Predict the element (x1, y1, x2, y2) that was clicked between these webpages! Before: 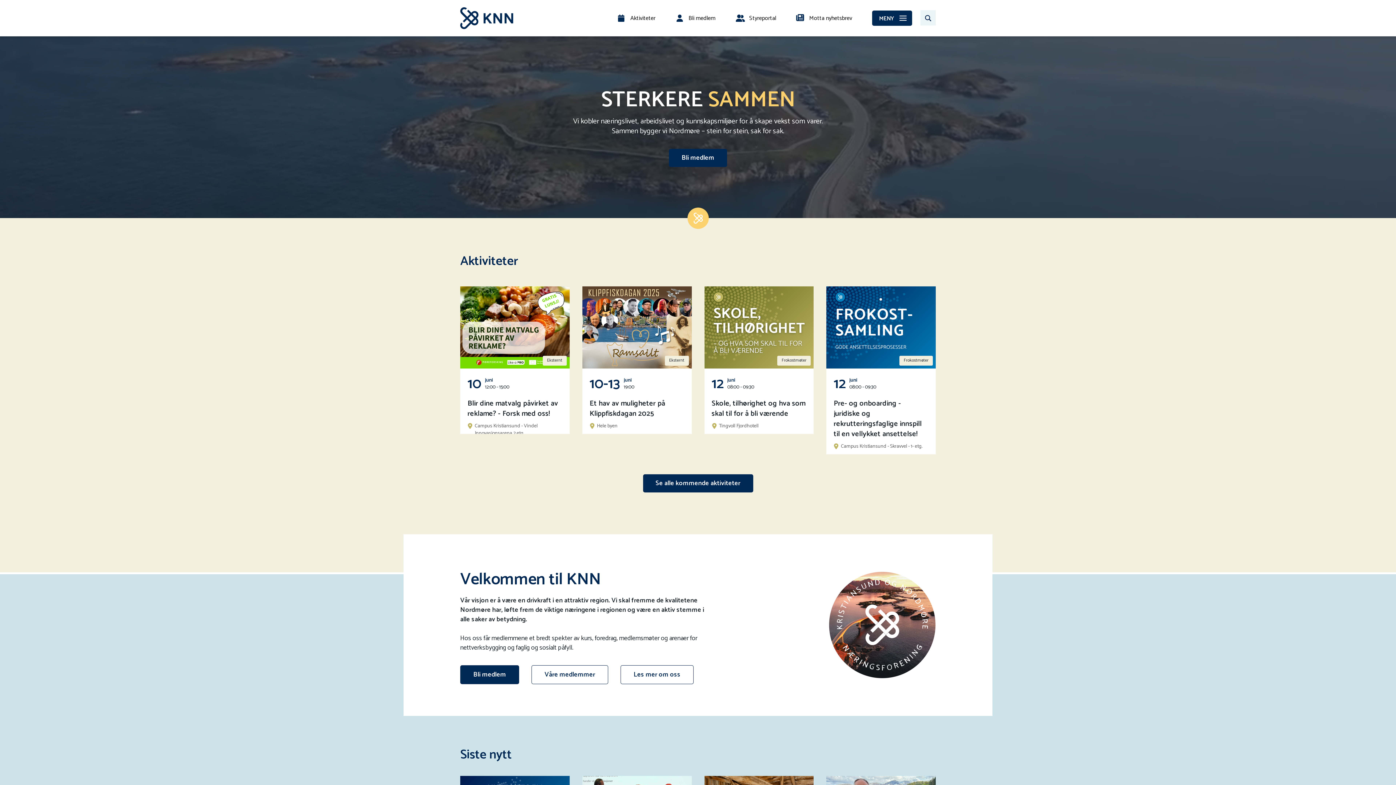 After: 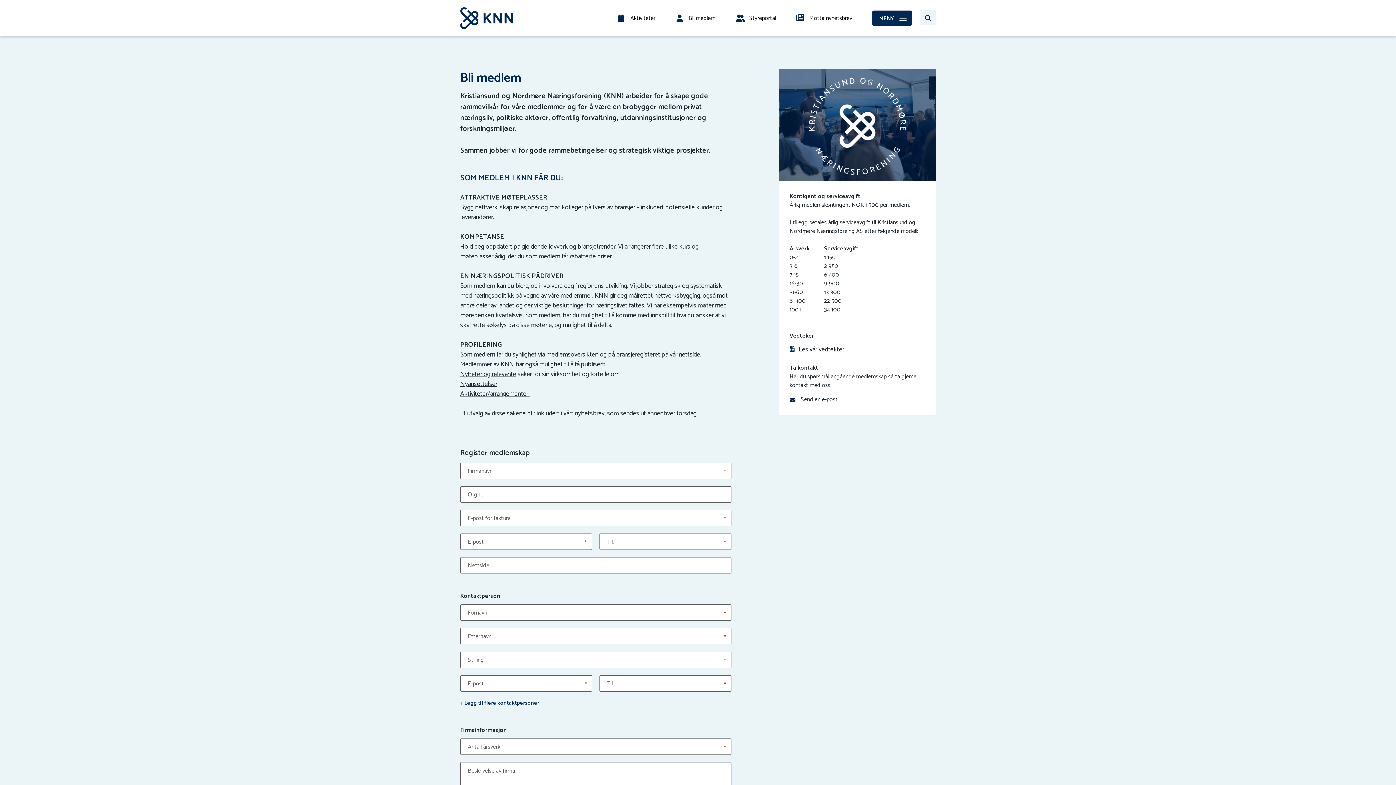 Action: label: Bli medlem  bbox: (688, 0, 715, 36)